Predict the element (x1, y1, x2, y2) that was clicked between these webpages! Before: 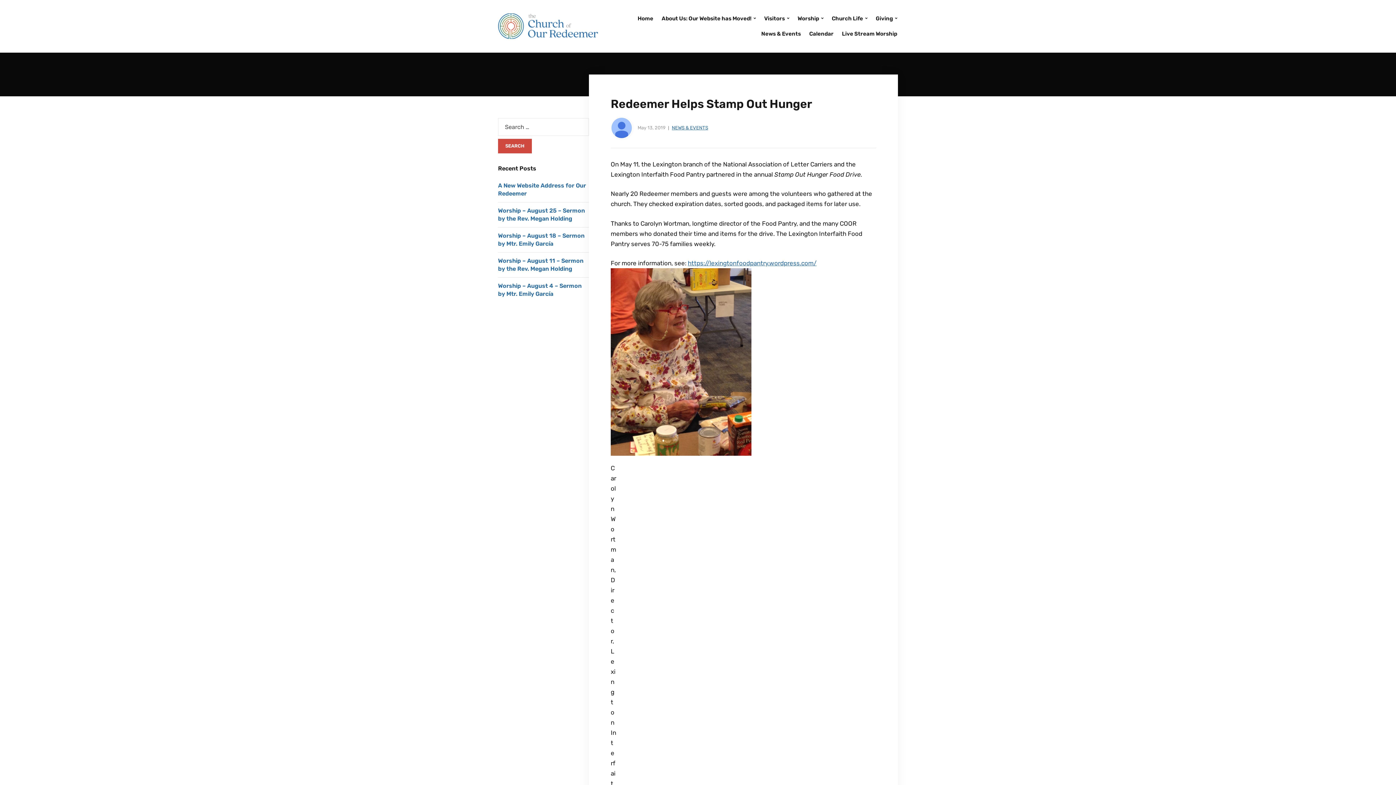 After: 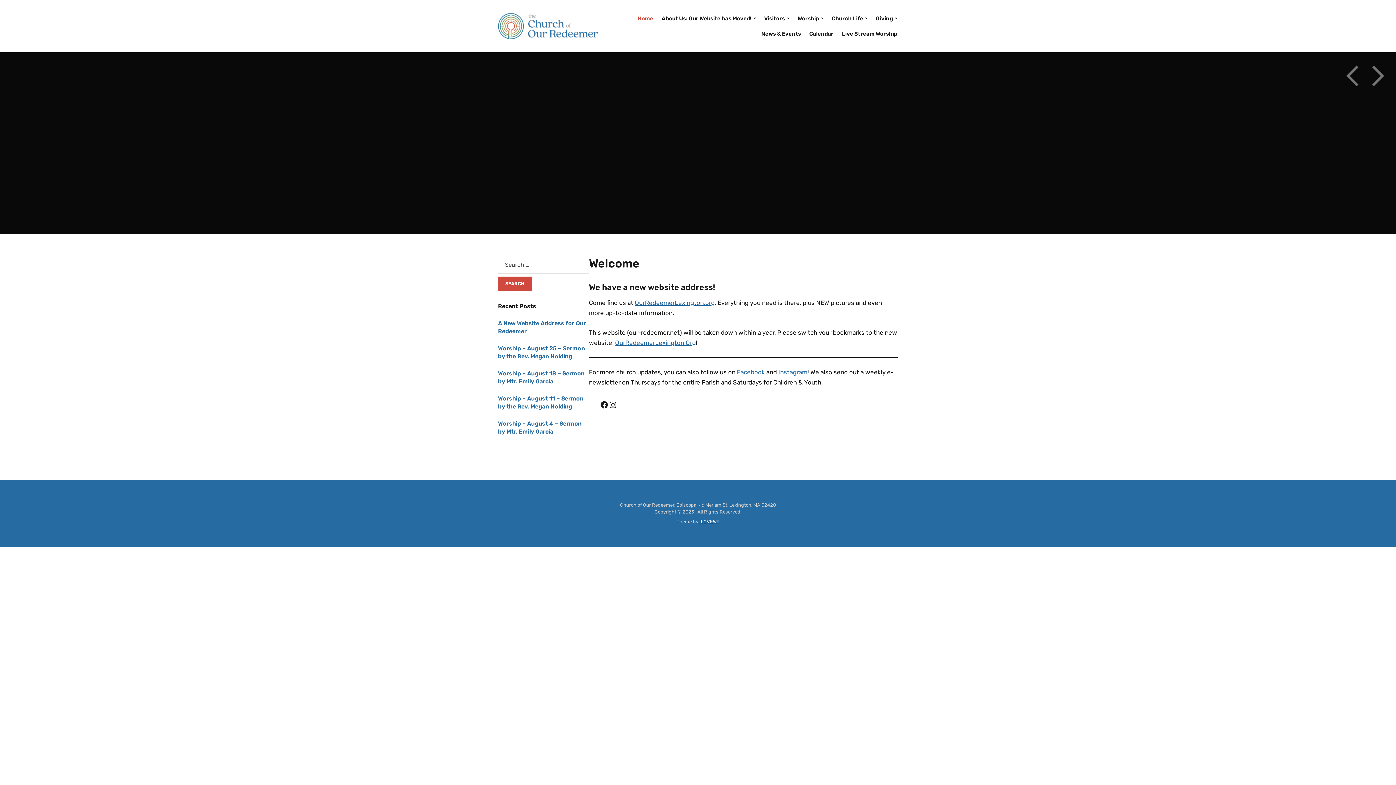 Action: bbox: (637, 10, 654, 26) label: Home